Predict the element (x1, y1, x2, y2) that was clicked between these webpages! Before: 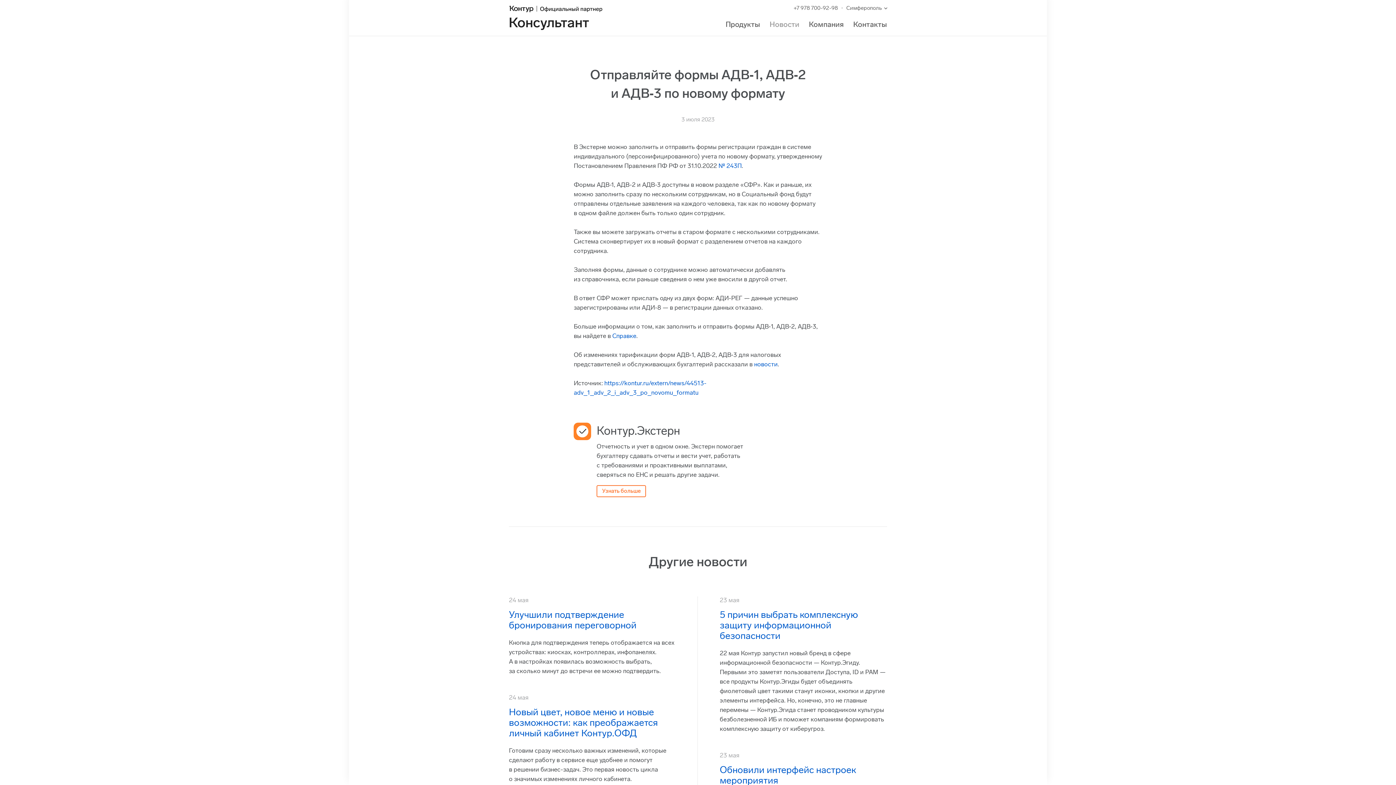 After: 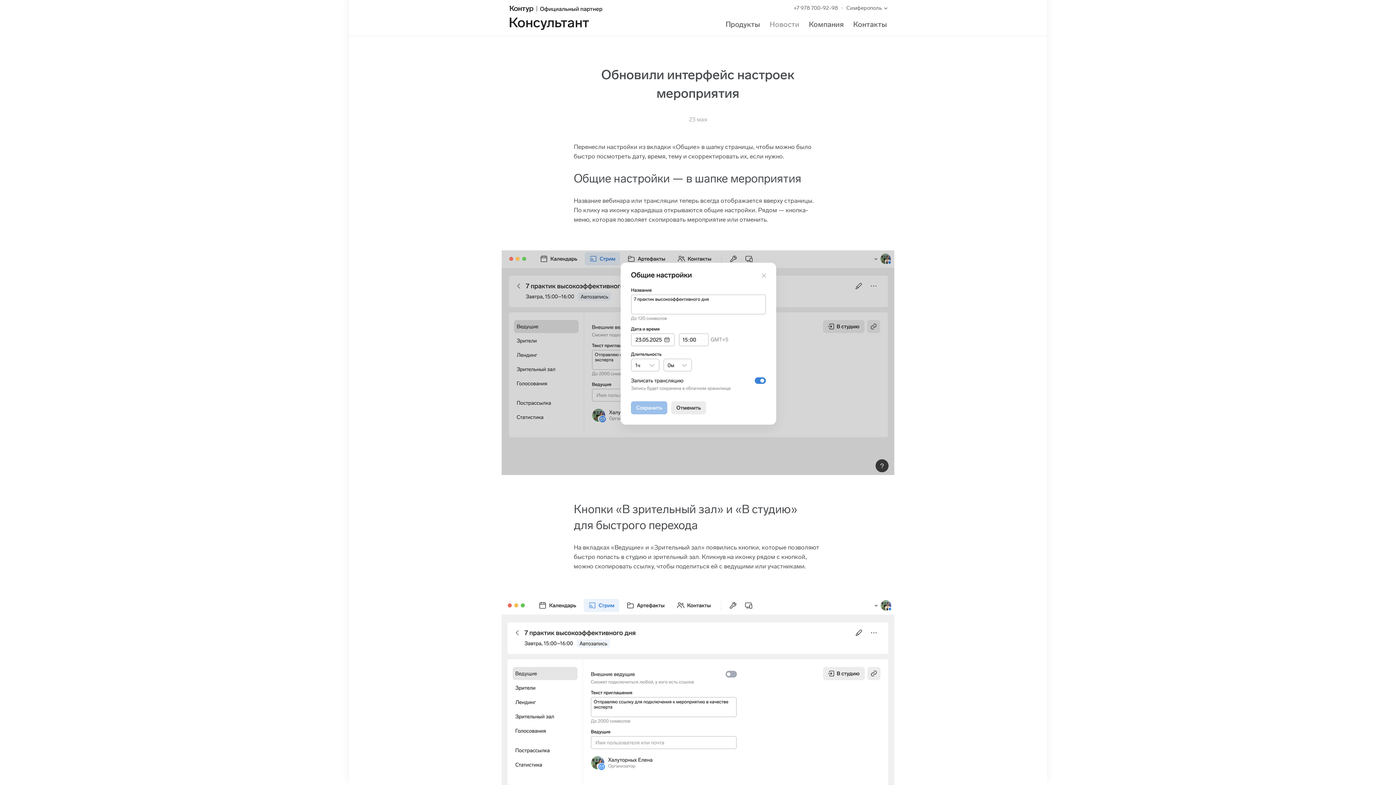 Action: label: Обновили интерфейс настроек мероприятия bbox: (720, 764, 856, 786)